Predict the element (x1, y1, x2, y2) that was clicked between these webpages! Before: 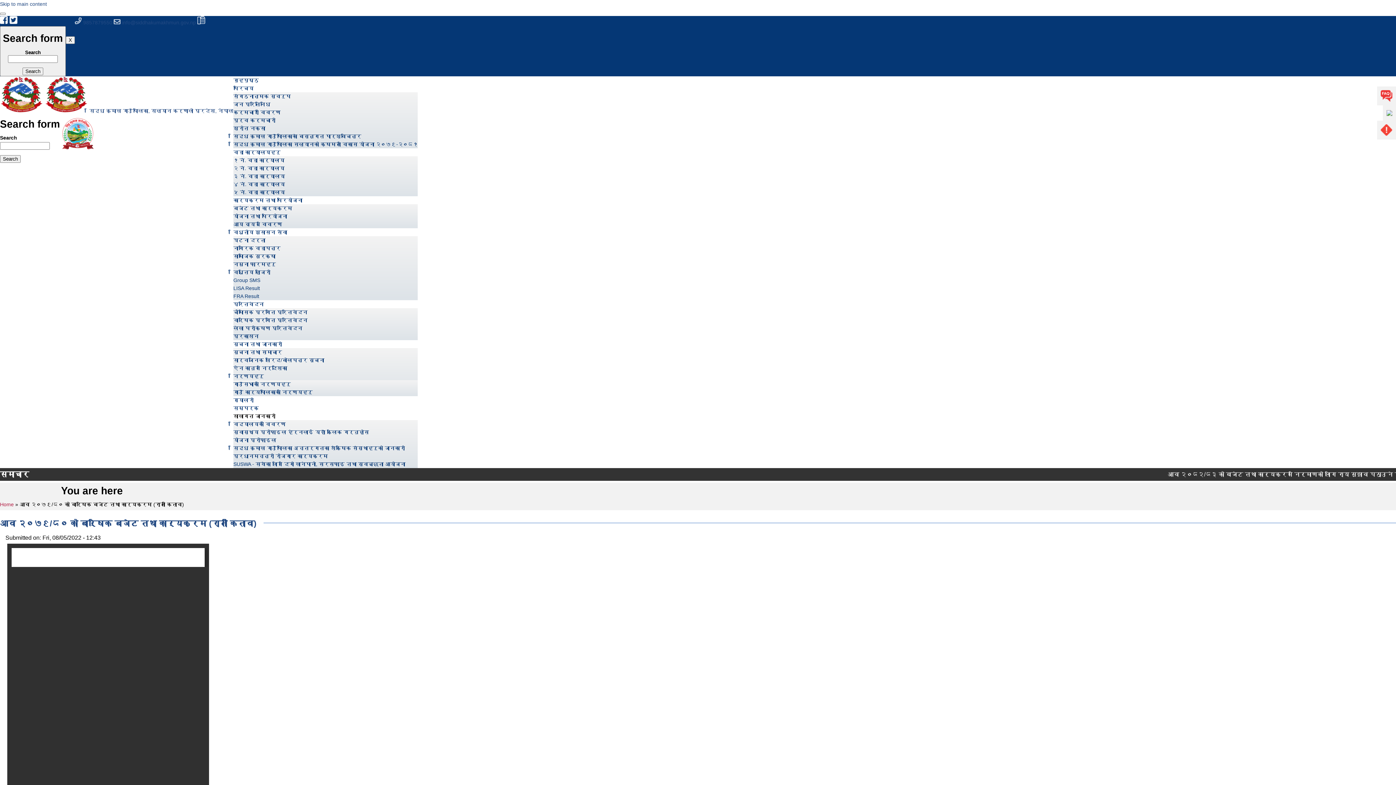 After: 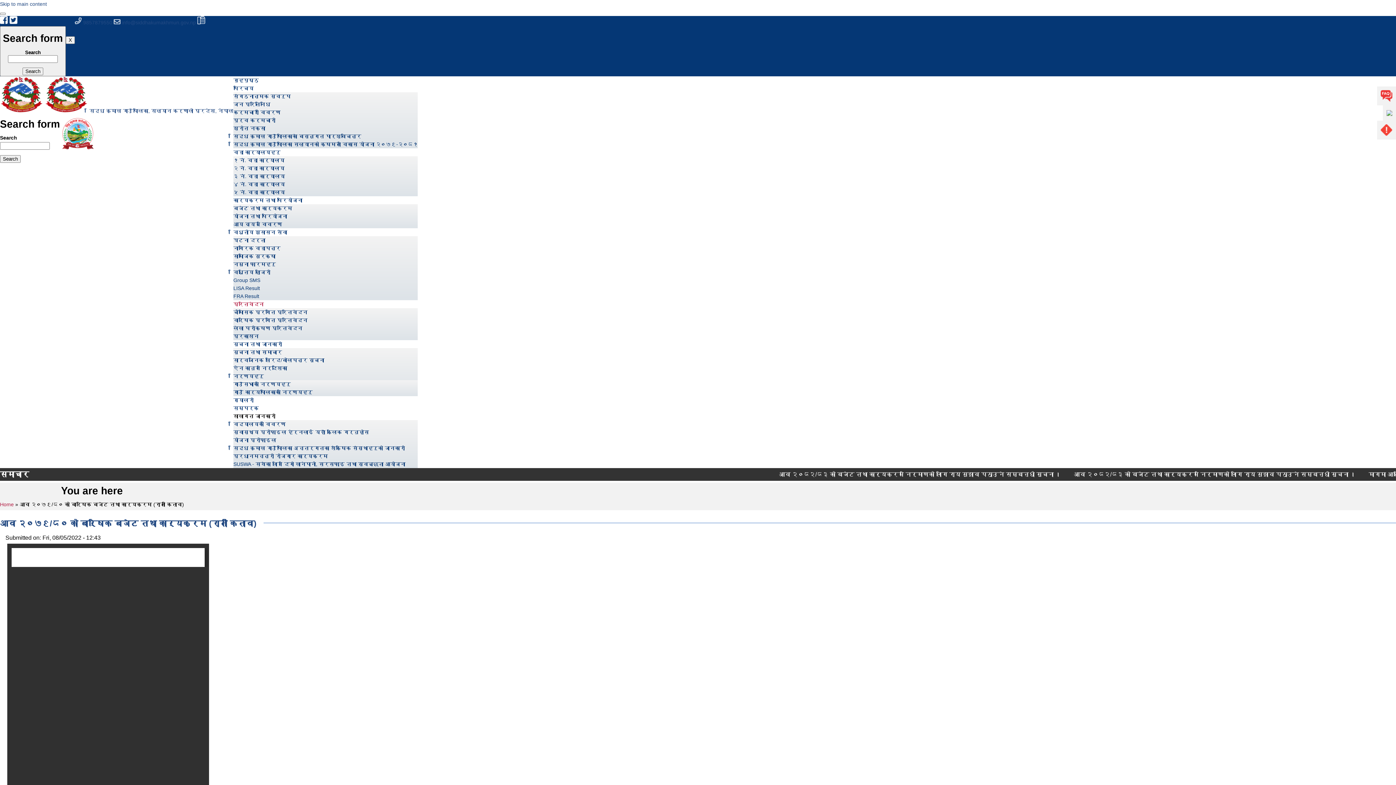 Action: label: प्रतिवेदन bbox: (233, 301, 264, 307)